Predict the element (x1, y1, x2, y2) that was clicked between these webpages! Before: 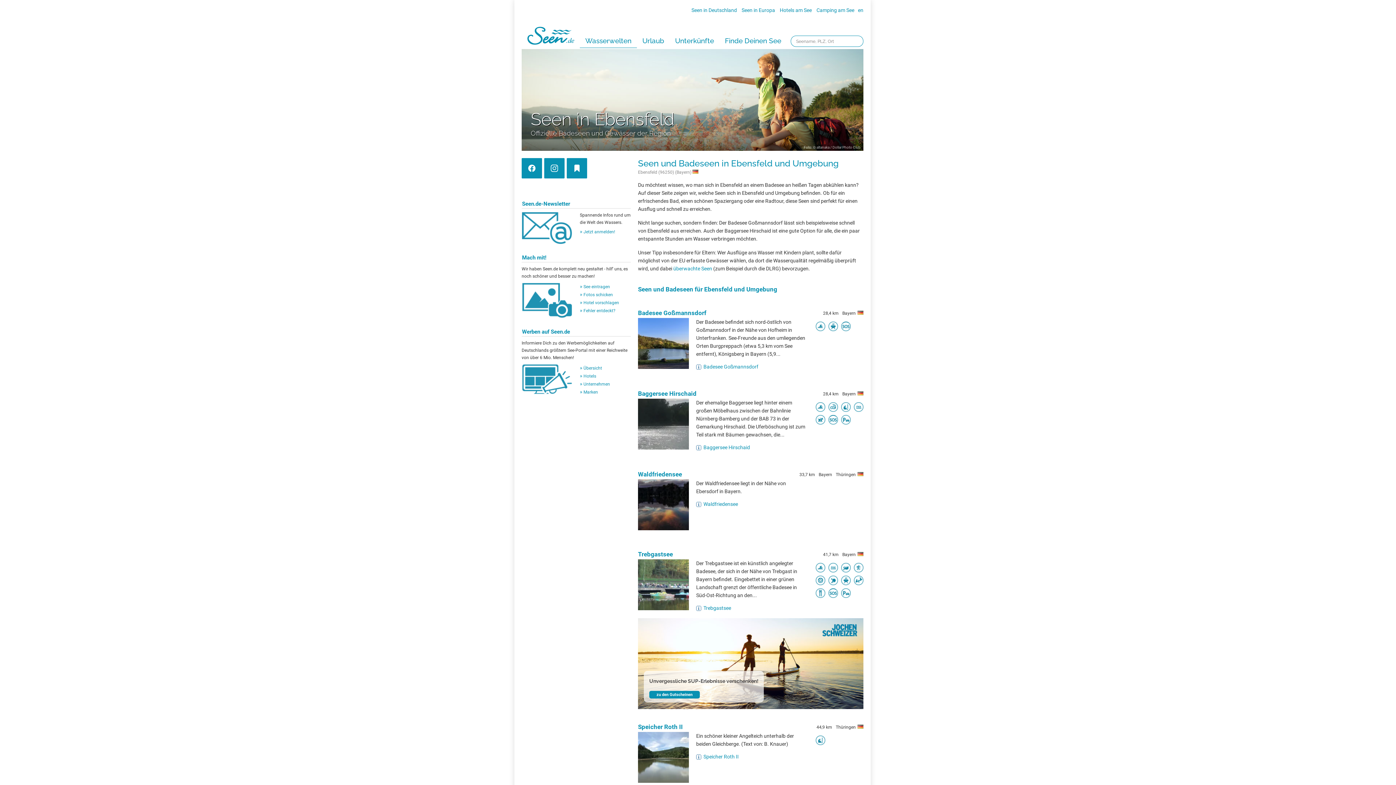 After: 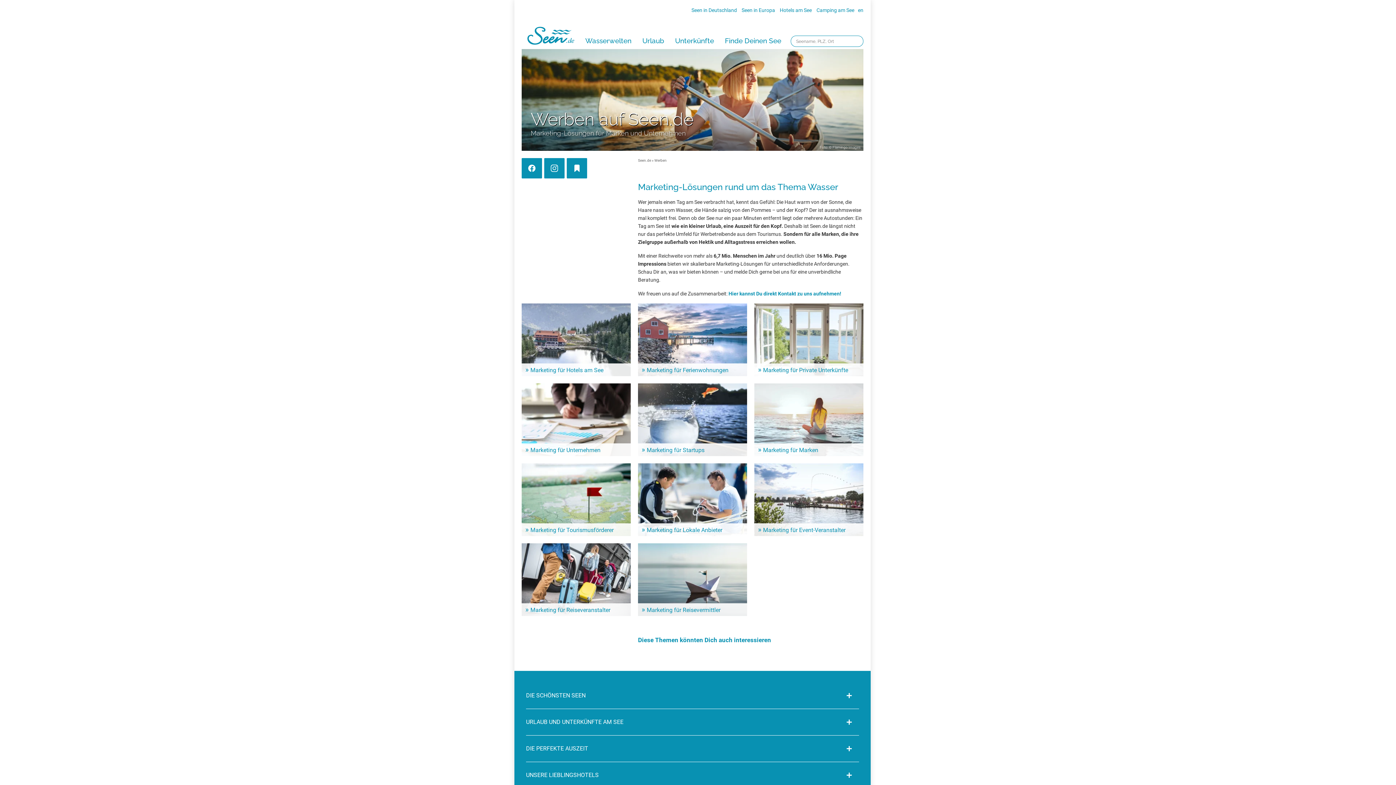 Action: bbox: (580, 365, 602, 370) label: Übersicht